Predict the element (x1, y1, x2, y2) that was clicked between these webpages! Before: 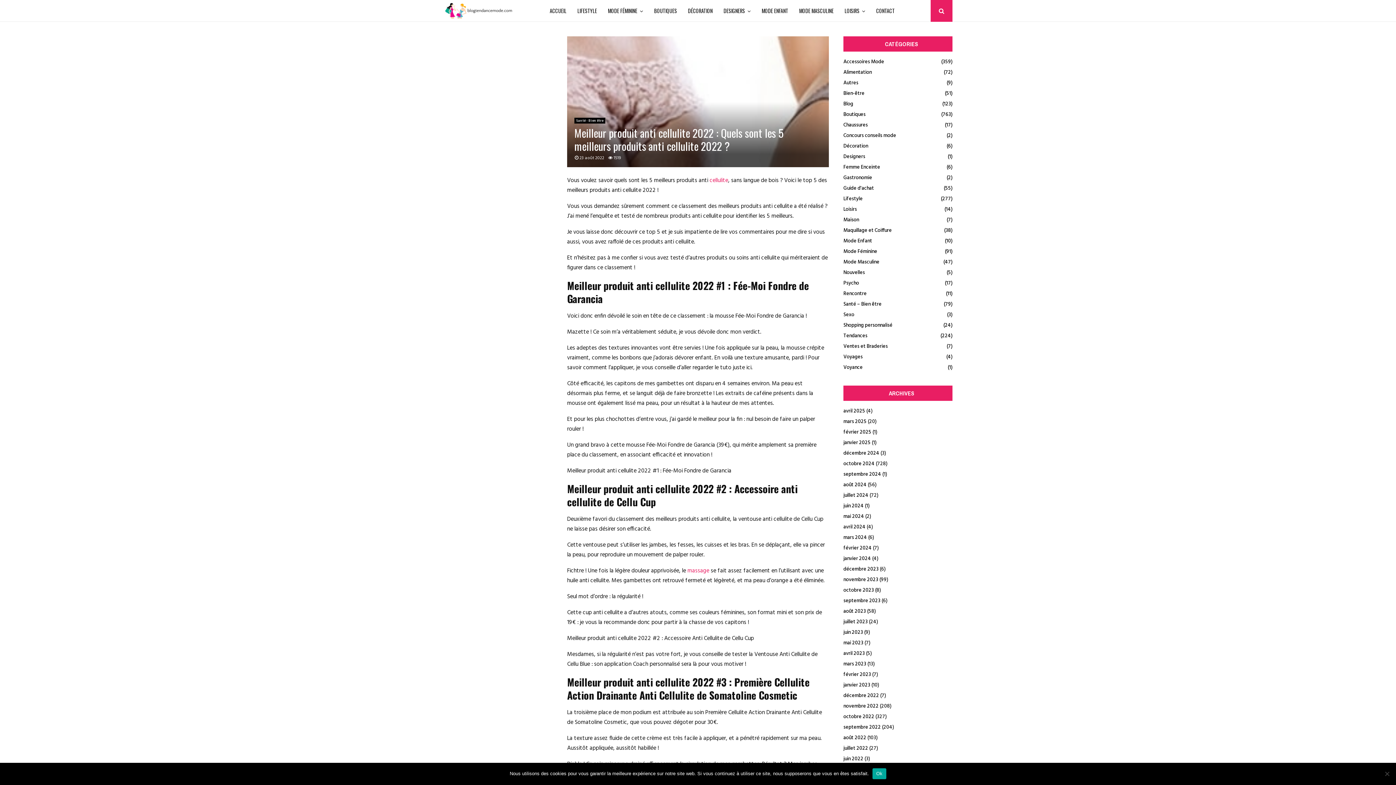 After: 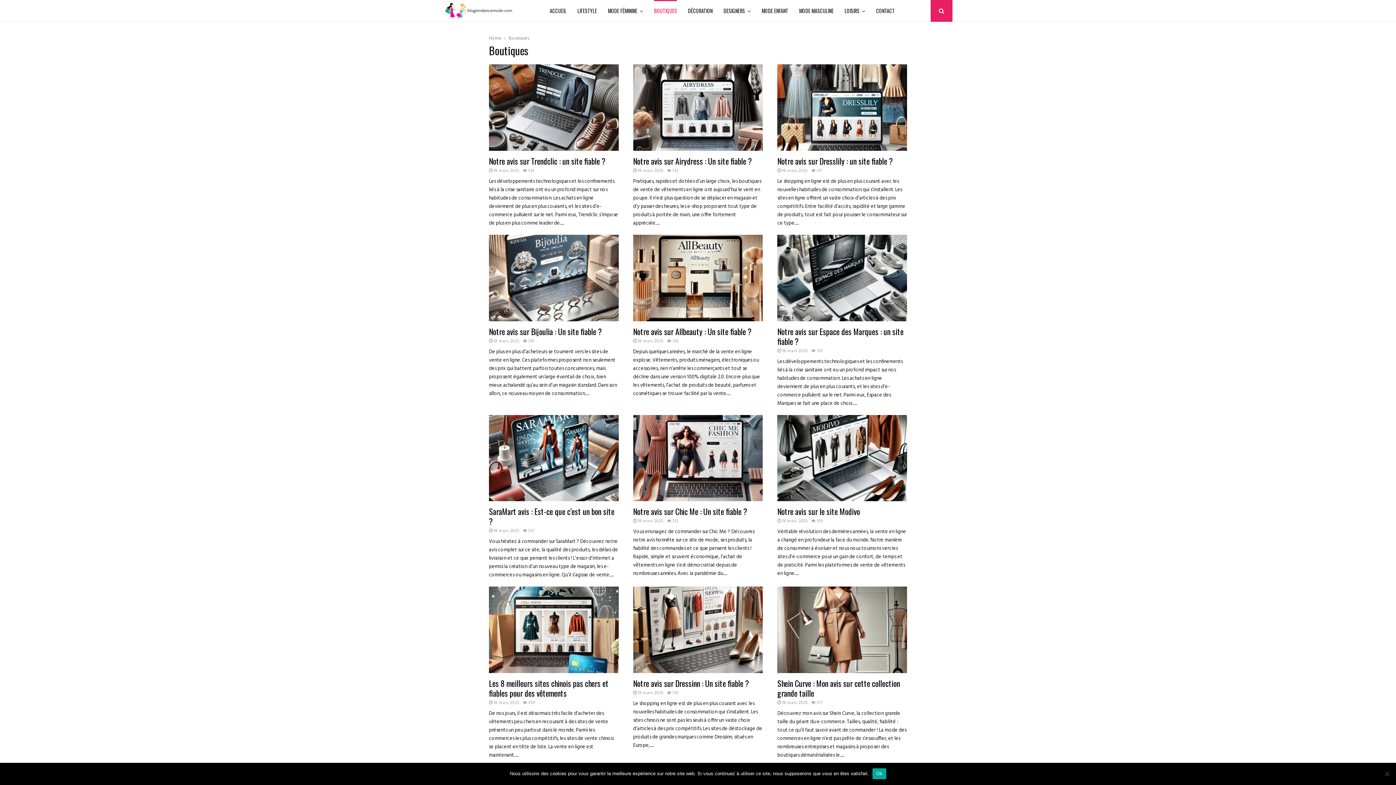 Action: label: BOUTIQUES bbox: (654, 0, 677, 21)